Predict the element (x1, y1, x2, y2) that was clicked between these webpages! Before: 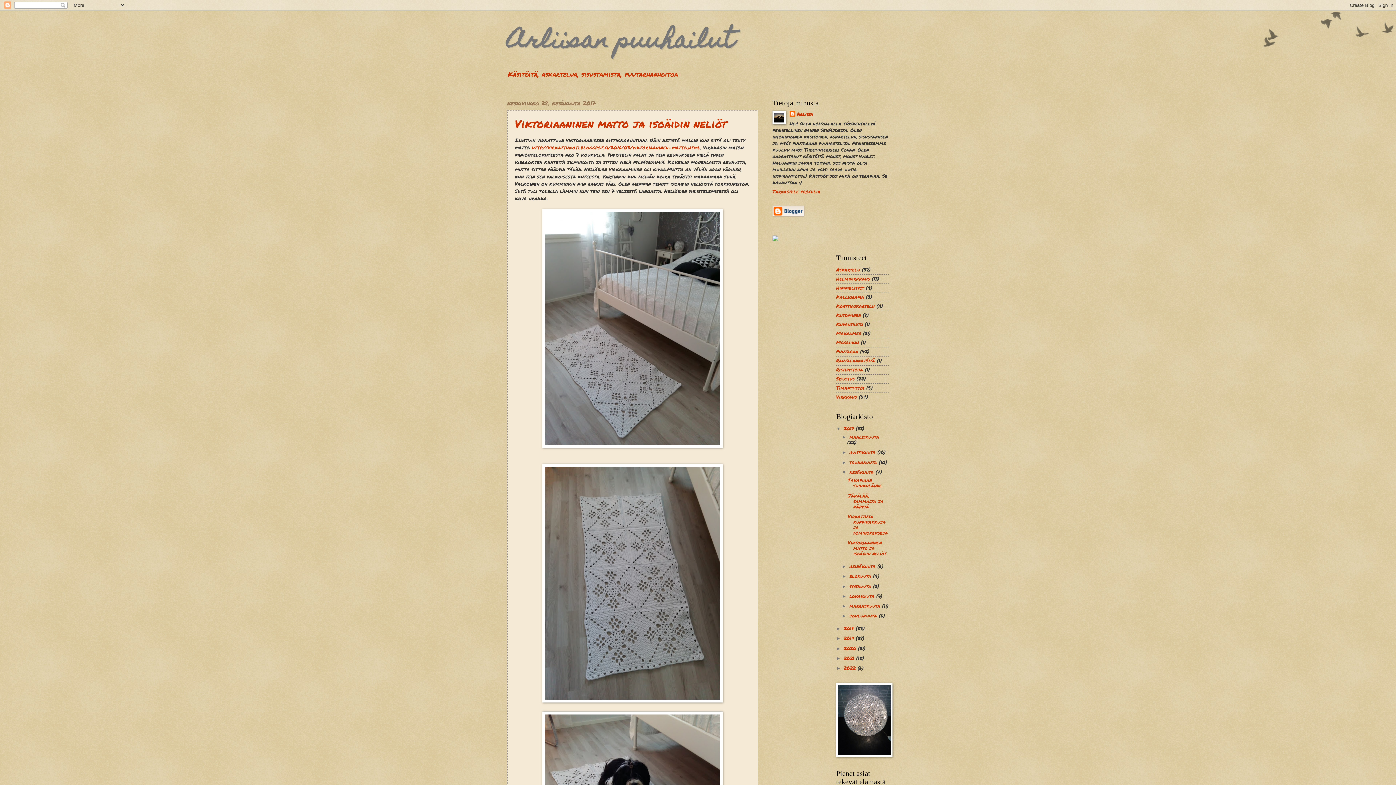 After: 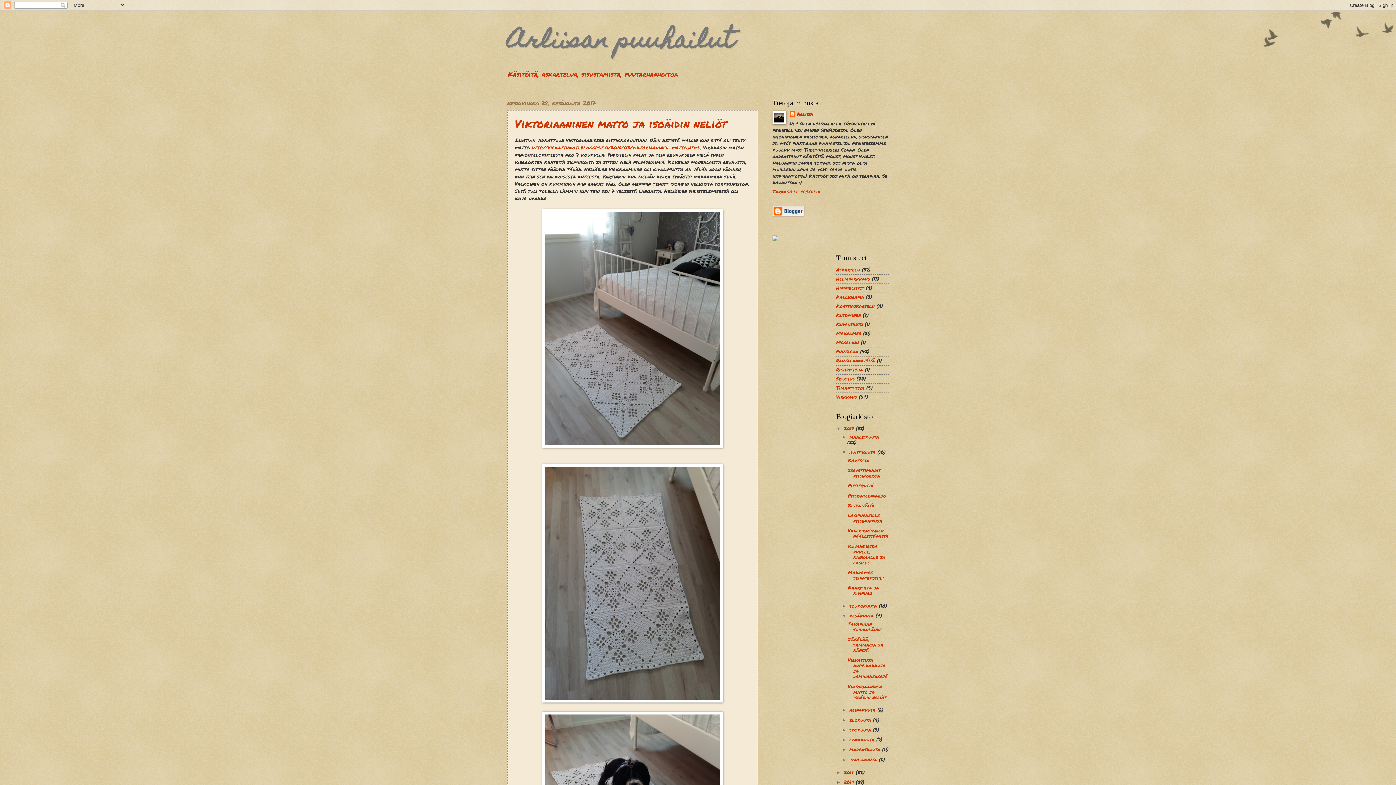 Action: bbox: (841, 449, 849, 455) label: ►  